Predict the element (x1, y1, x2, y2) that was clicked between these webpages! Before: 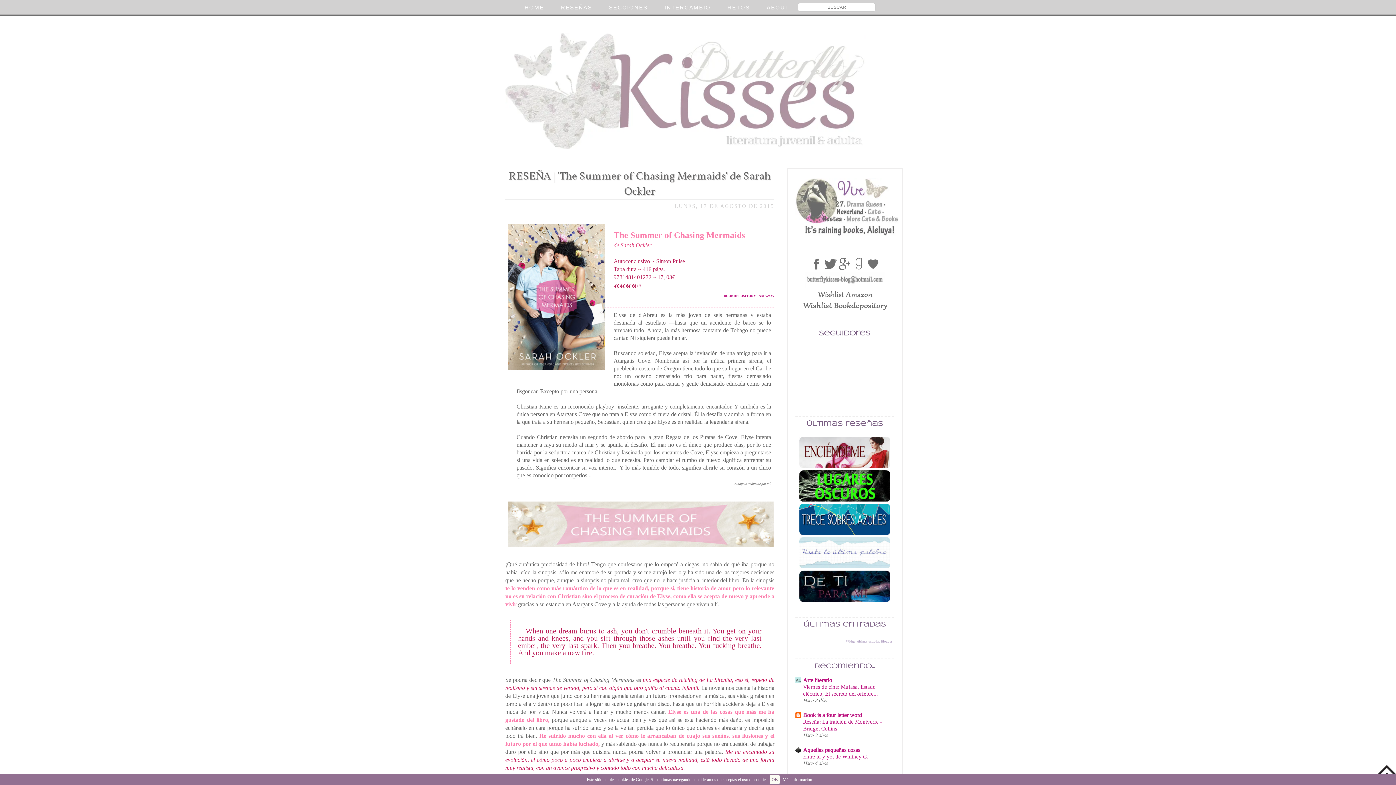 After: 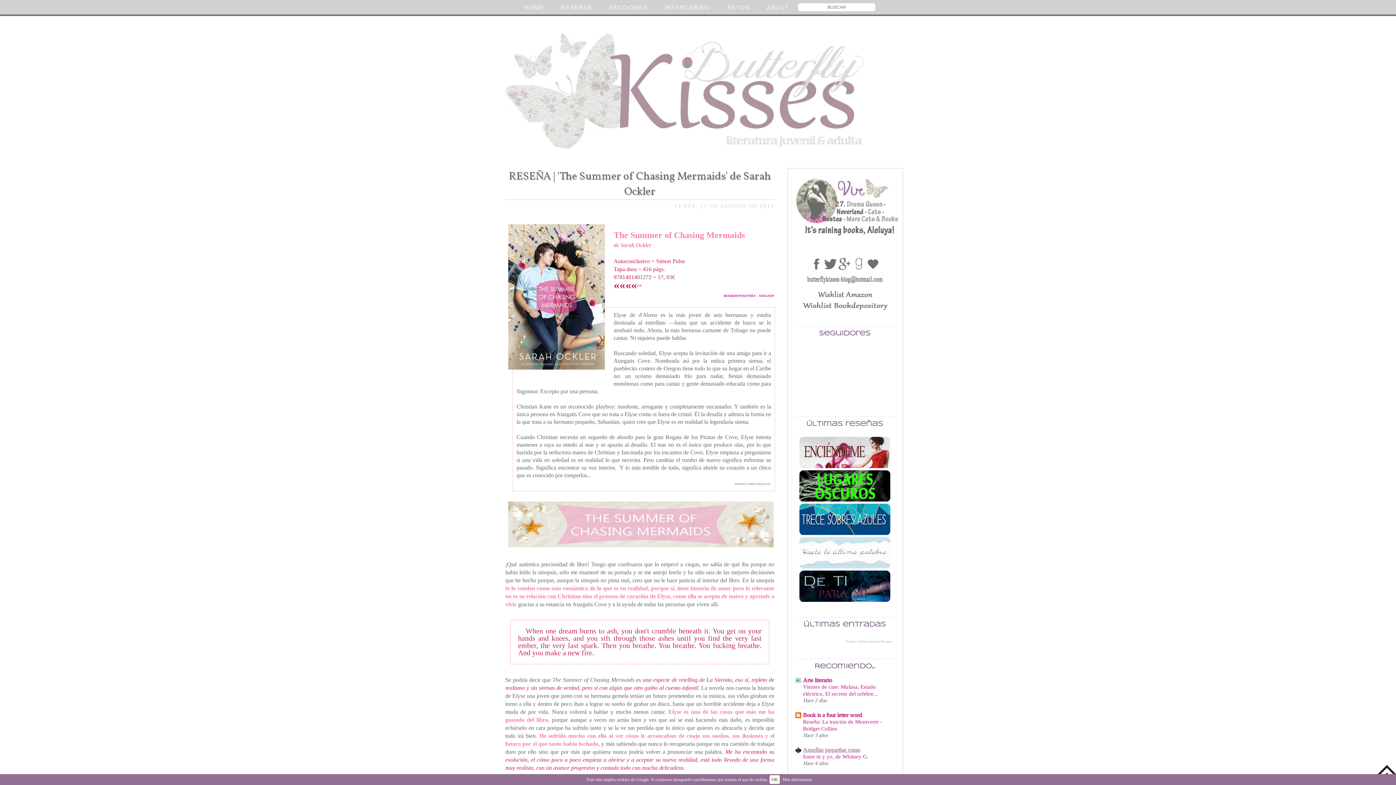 Action: label: Aquellas pequeñas cosas bbox: (803, 747, 860, 753)